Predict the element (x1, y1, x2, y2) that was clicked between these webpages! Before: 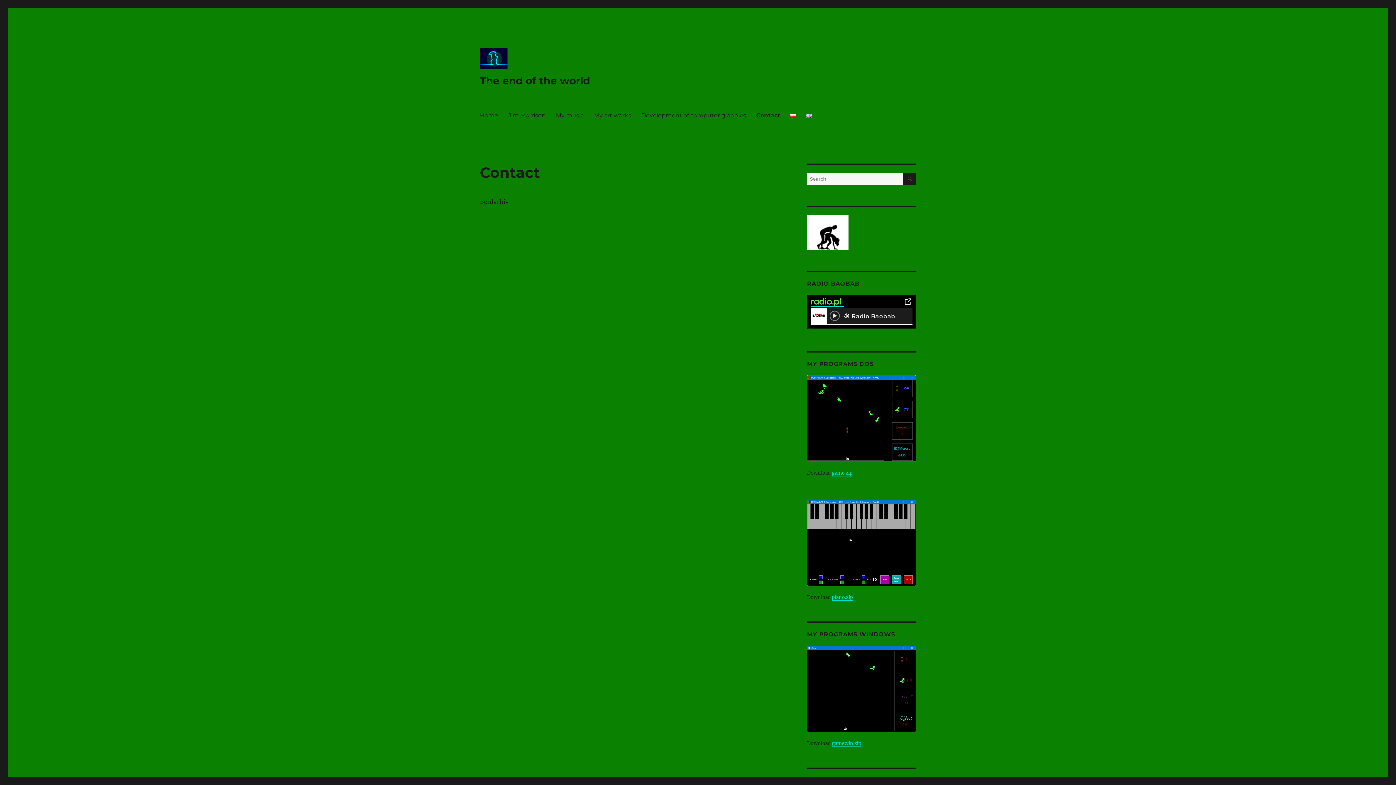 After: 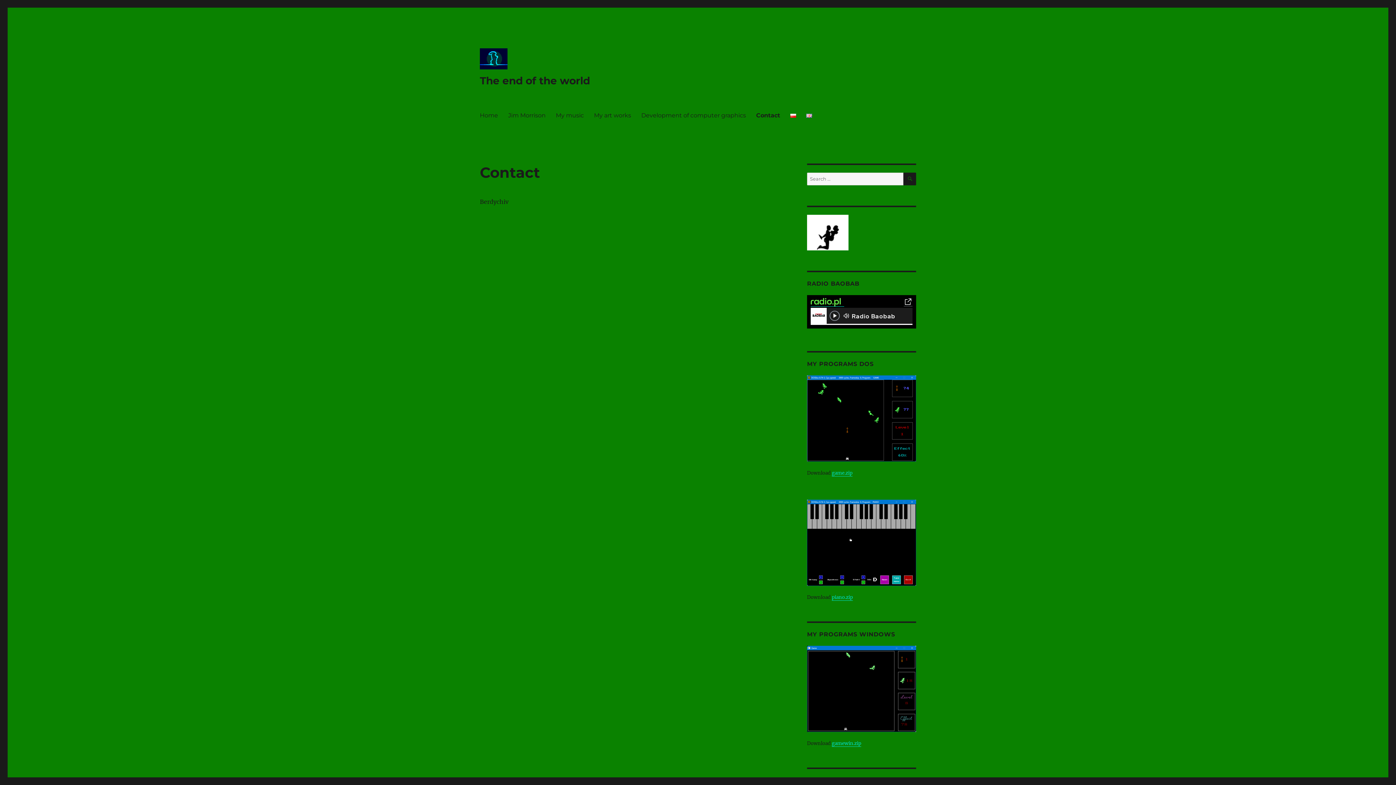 Action: bbox: (751, 107, 785, 122) label: Contact